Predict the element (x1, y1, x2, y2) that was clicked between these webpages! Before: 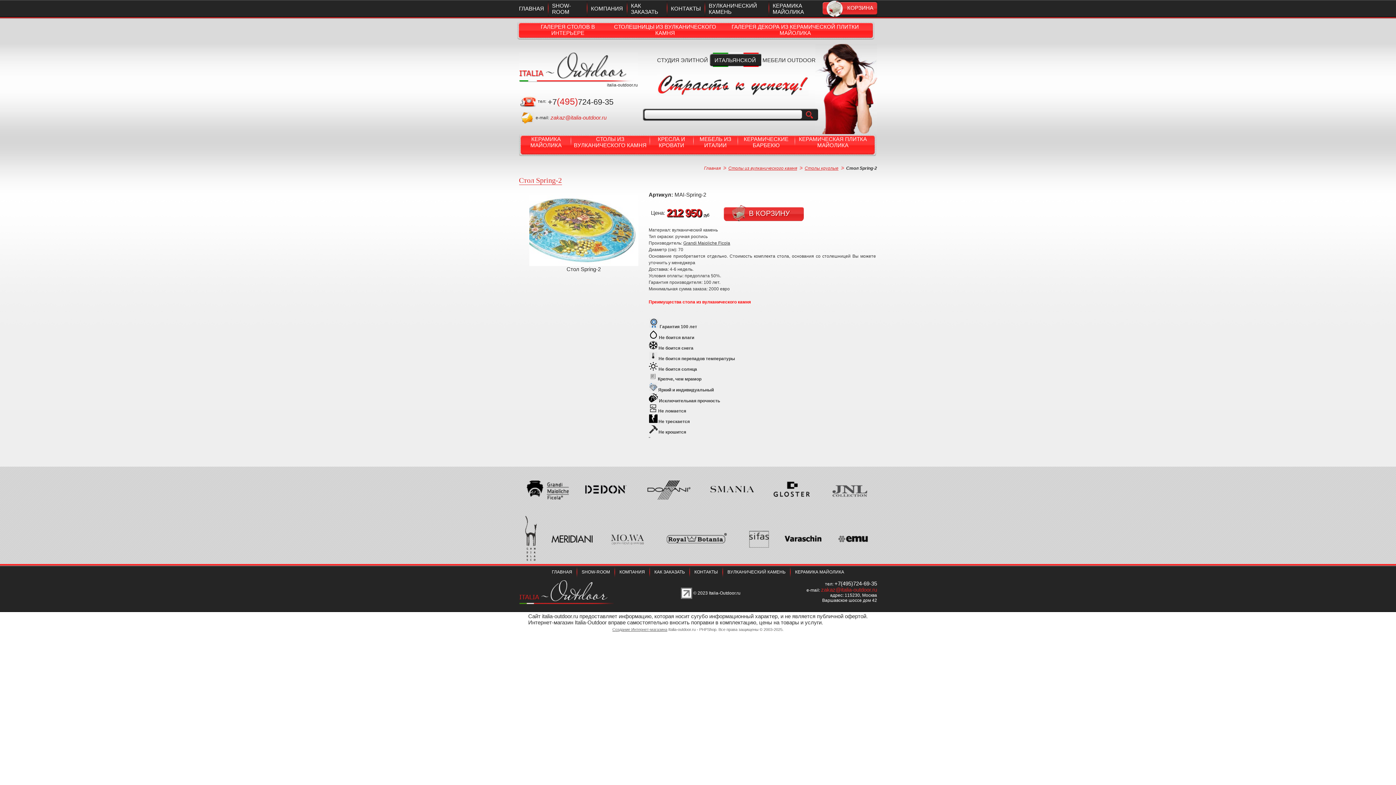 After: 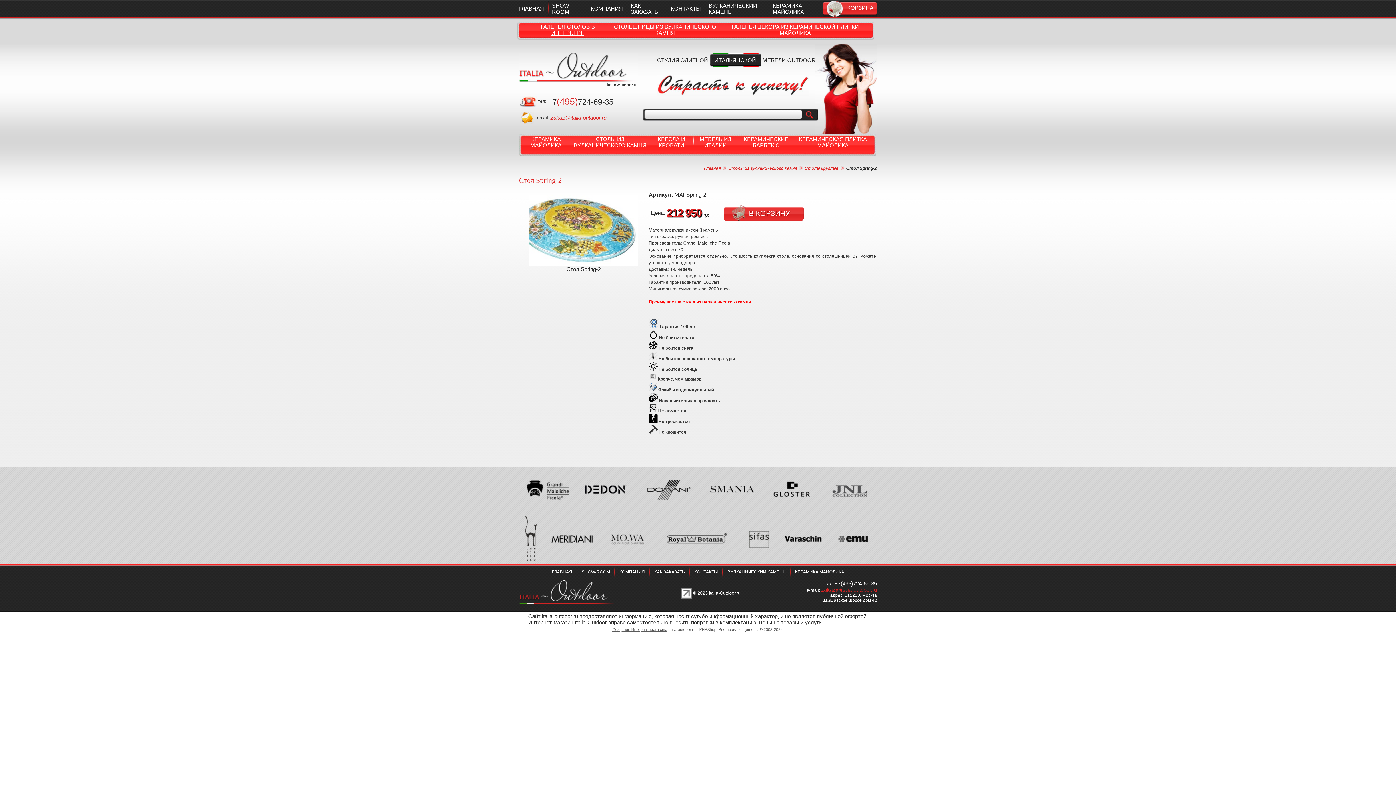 Action: bbox: (540, 23, 595, 36) label: ГАЛЕРЕЯ СТОЛОВ В ИНТЕРЬЕРЕ